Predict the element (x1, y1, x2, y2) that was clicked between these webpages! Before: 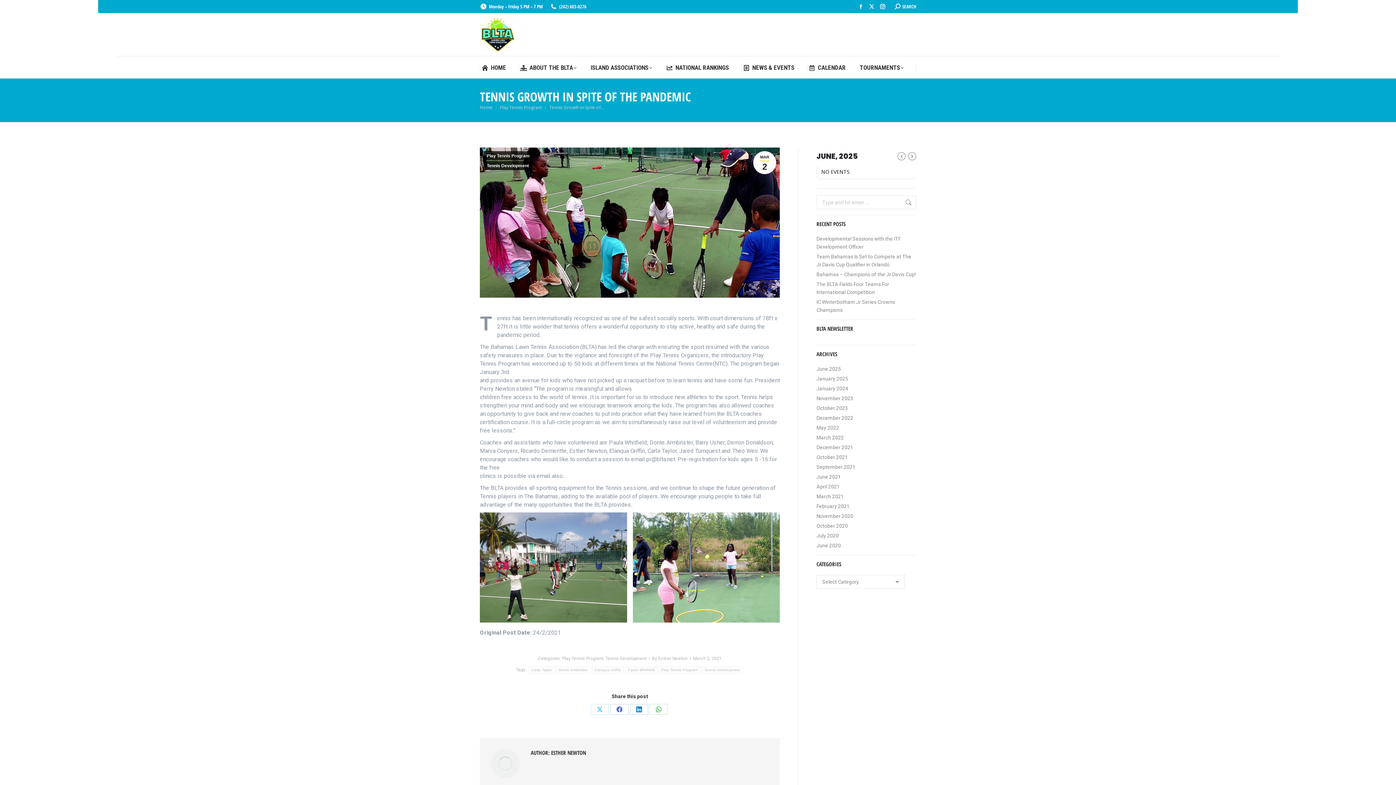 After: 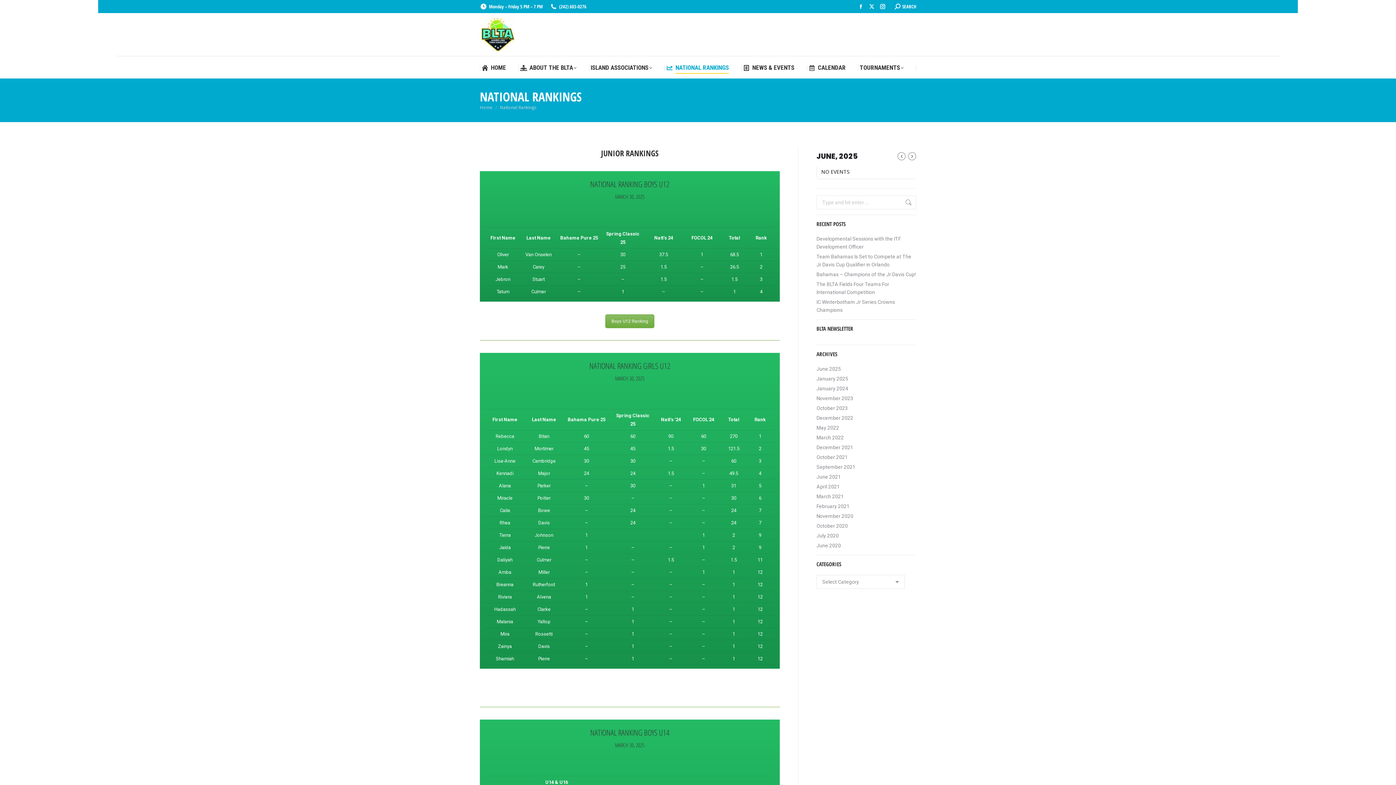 Action: label: NATIONAL RANKINGS bbox: (666, 62, 739, 73)